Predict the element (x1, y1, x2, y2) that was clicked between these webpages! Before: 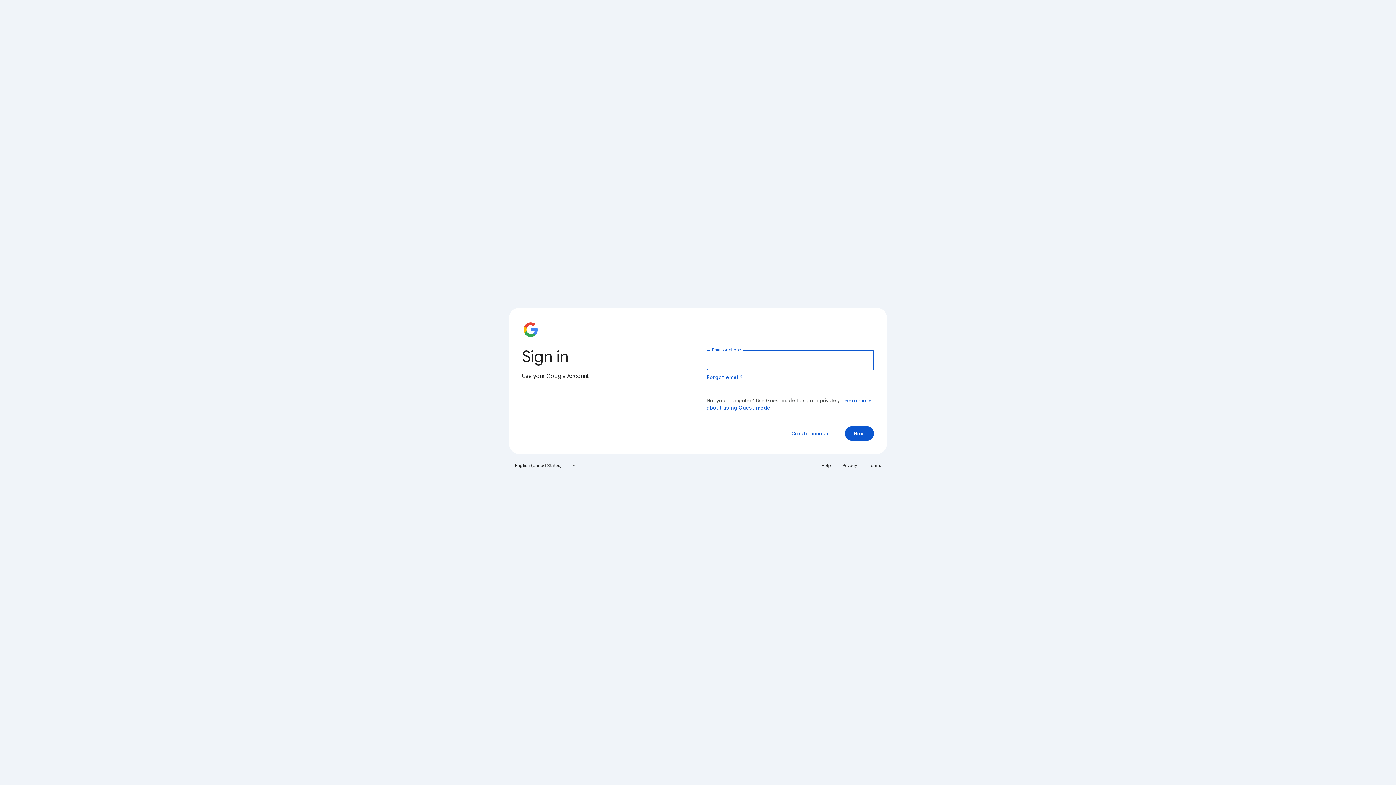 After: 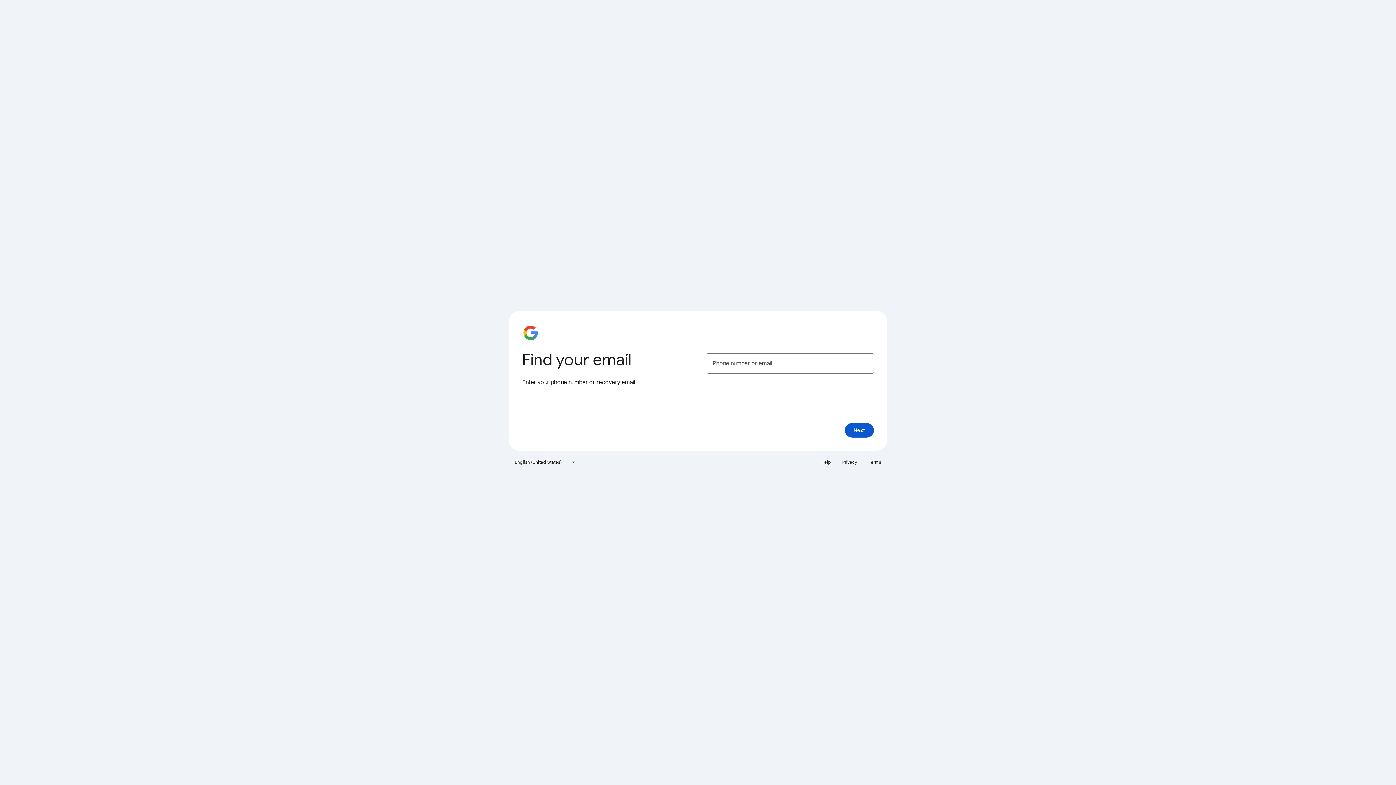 Action: label: Forgot email? bbox: (706, 374, 743, 380)